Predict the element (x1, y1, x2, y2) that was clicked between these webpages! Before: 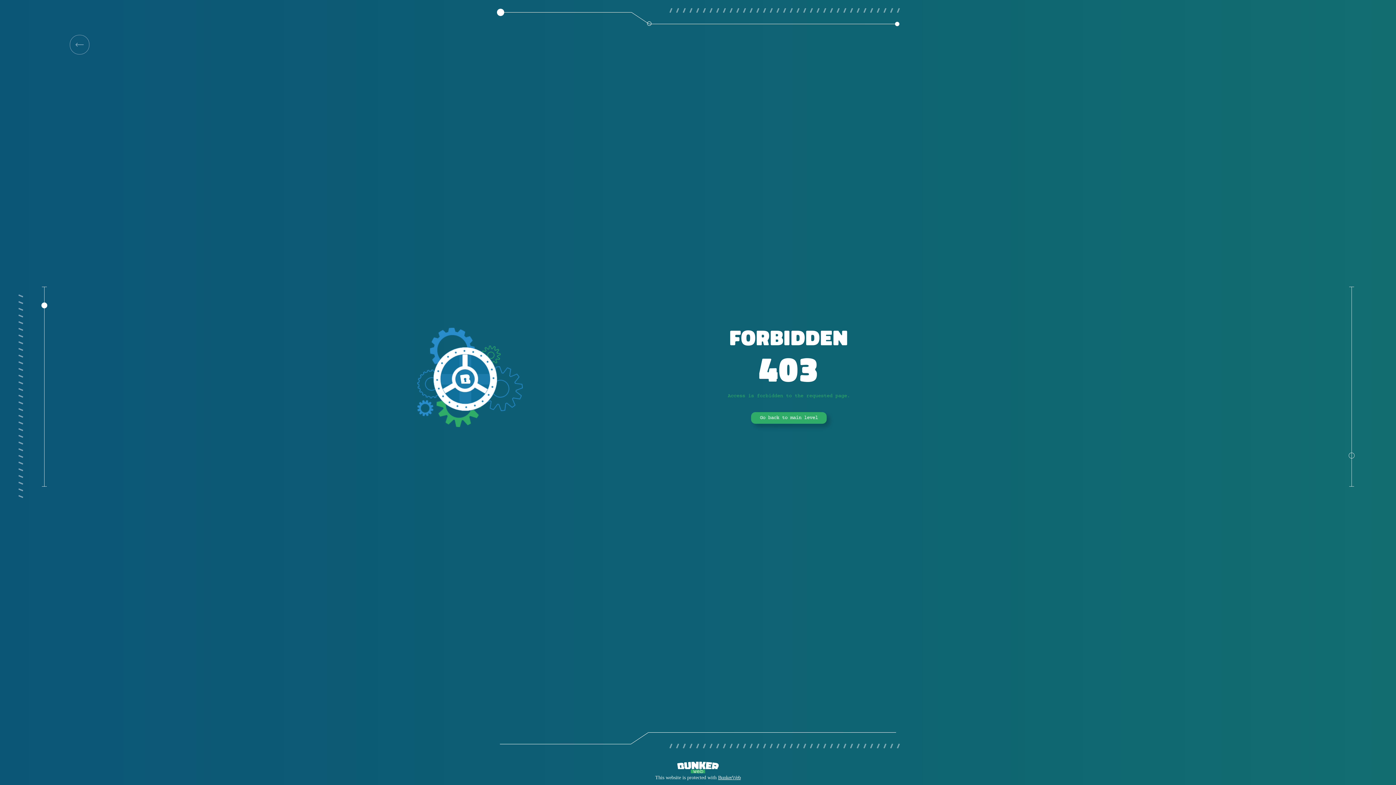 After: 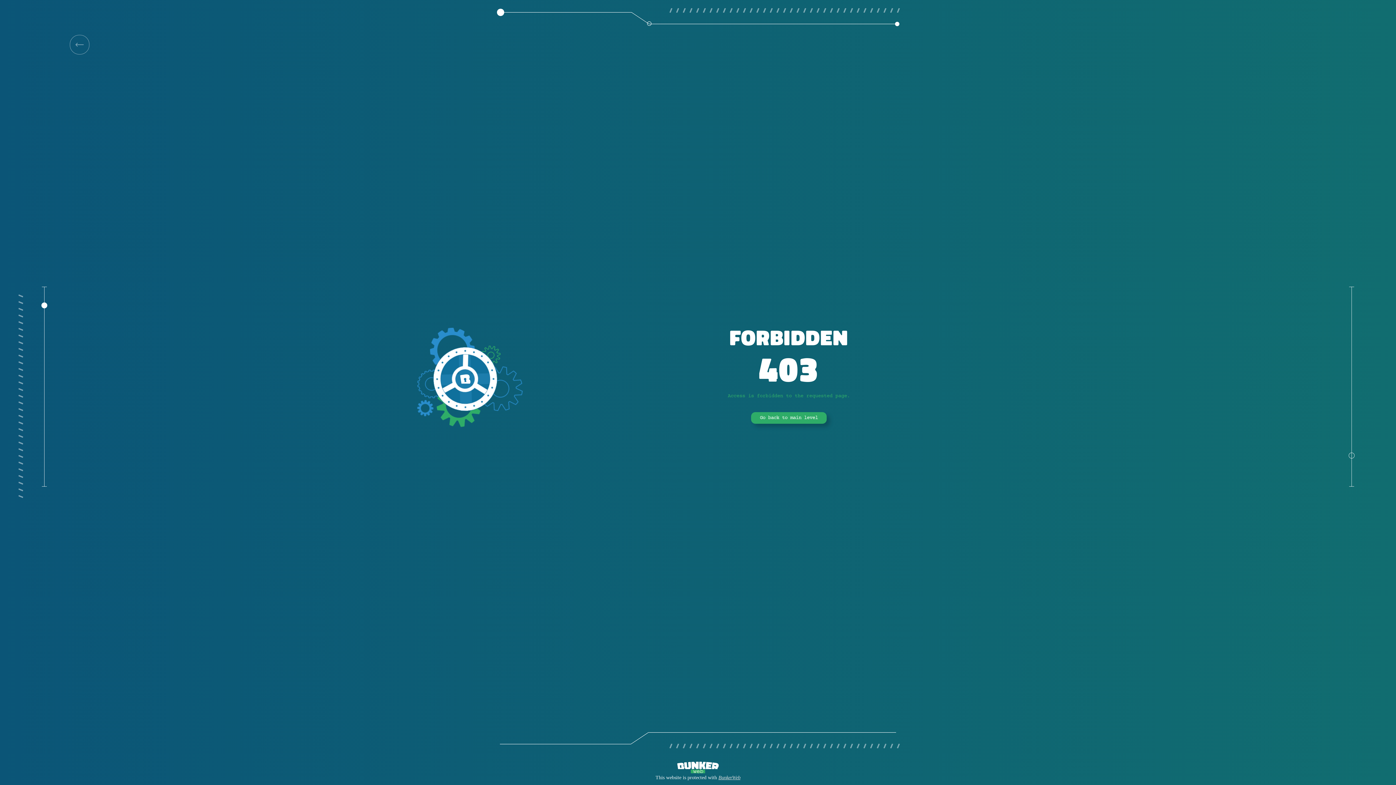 Action: label: BunkerWeb bbox: (718, 775, 740, 780)